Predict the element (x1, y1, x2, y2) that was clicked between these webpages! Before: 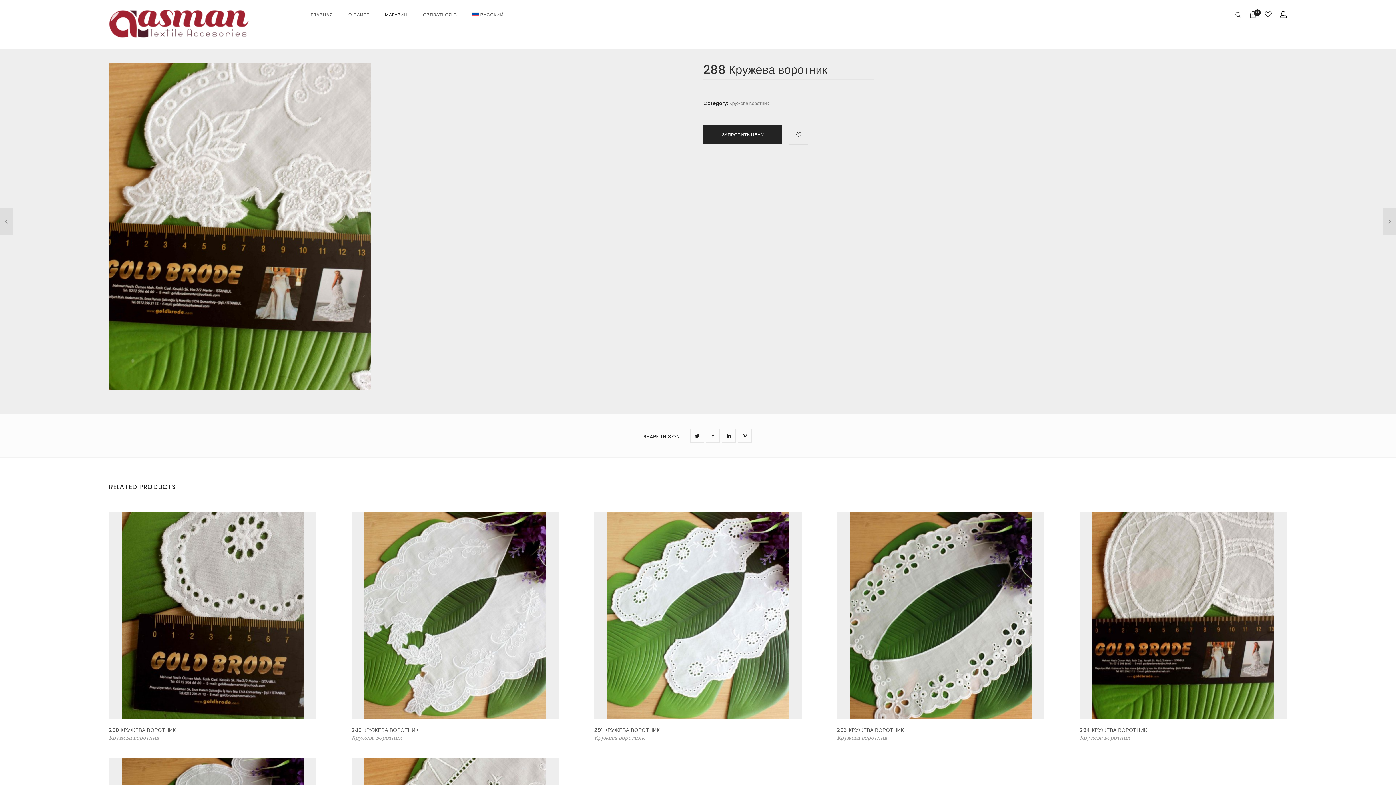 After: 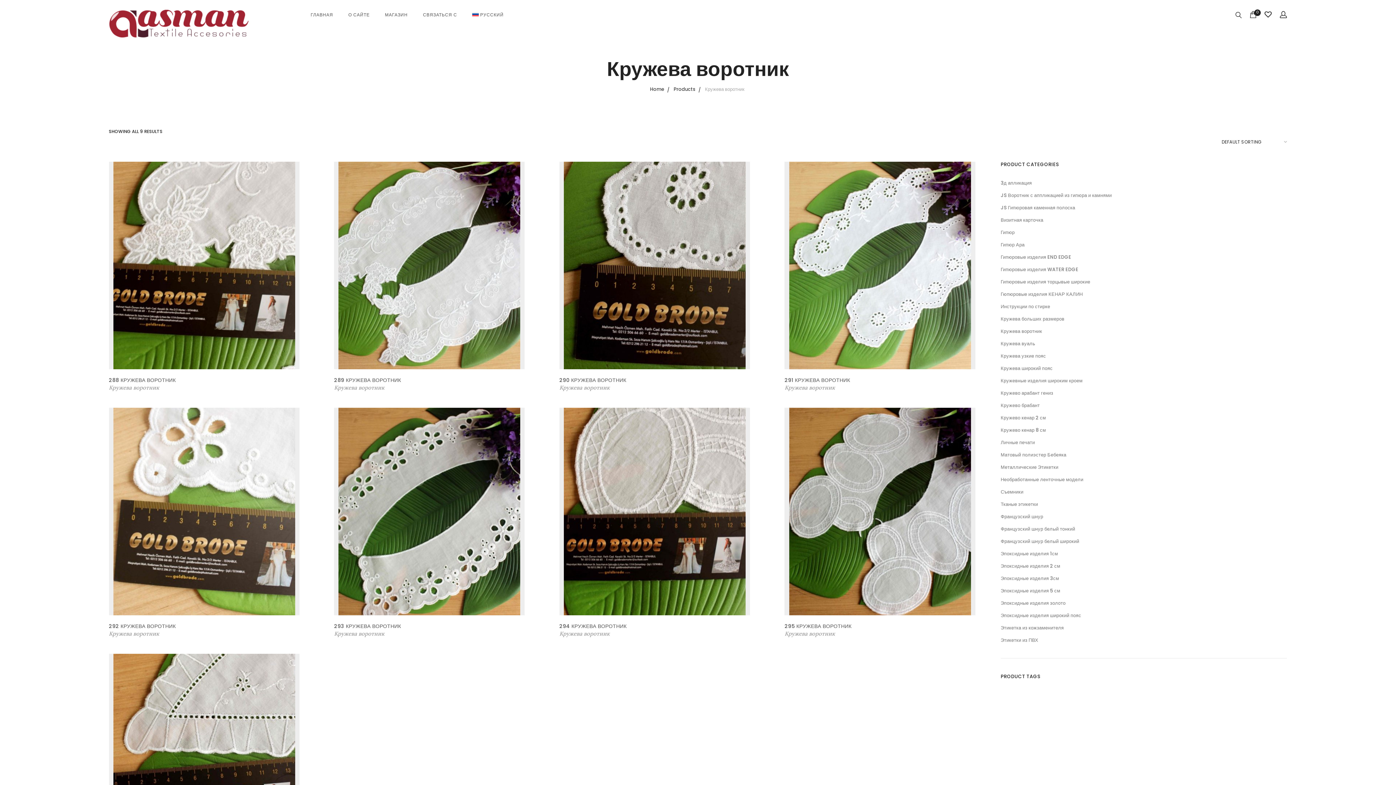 Action: label: Кружева воротник bbox: (729, 100, 769, 106)